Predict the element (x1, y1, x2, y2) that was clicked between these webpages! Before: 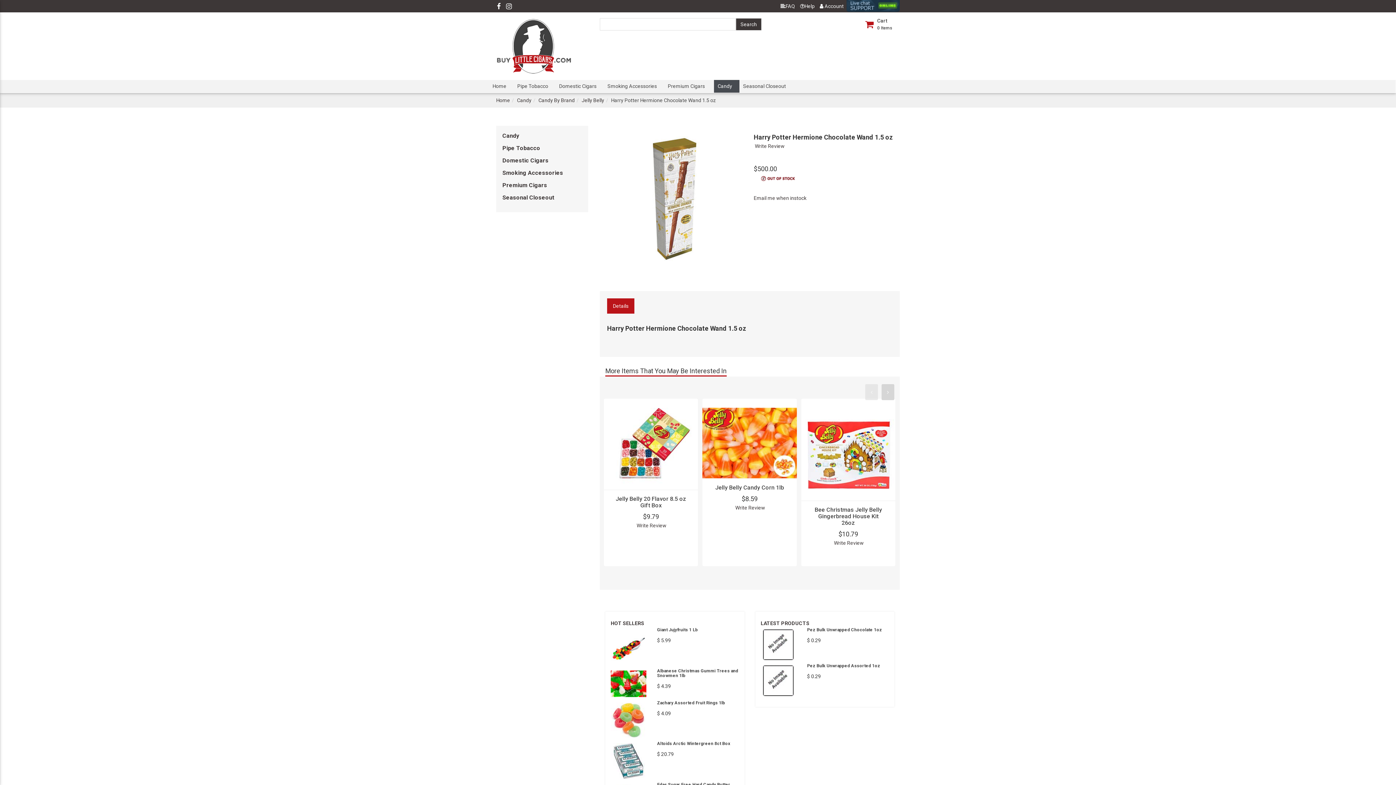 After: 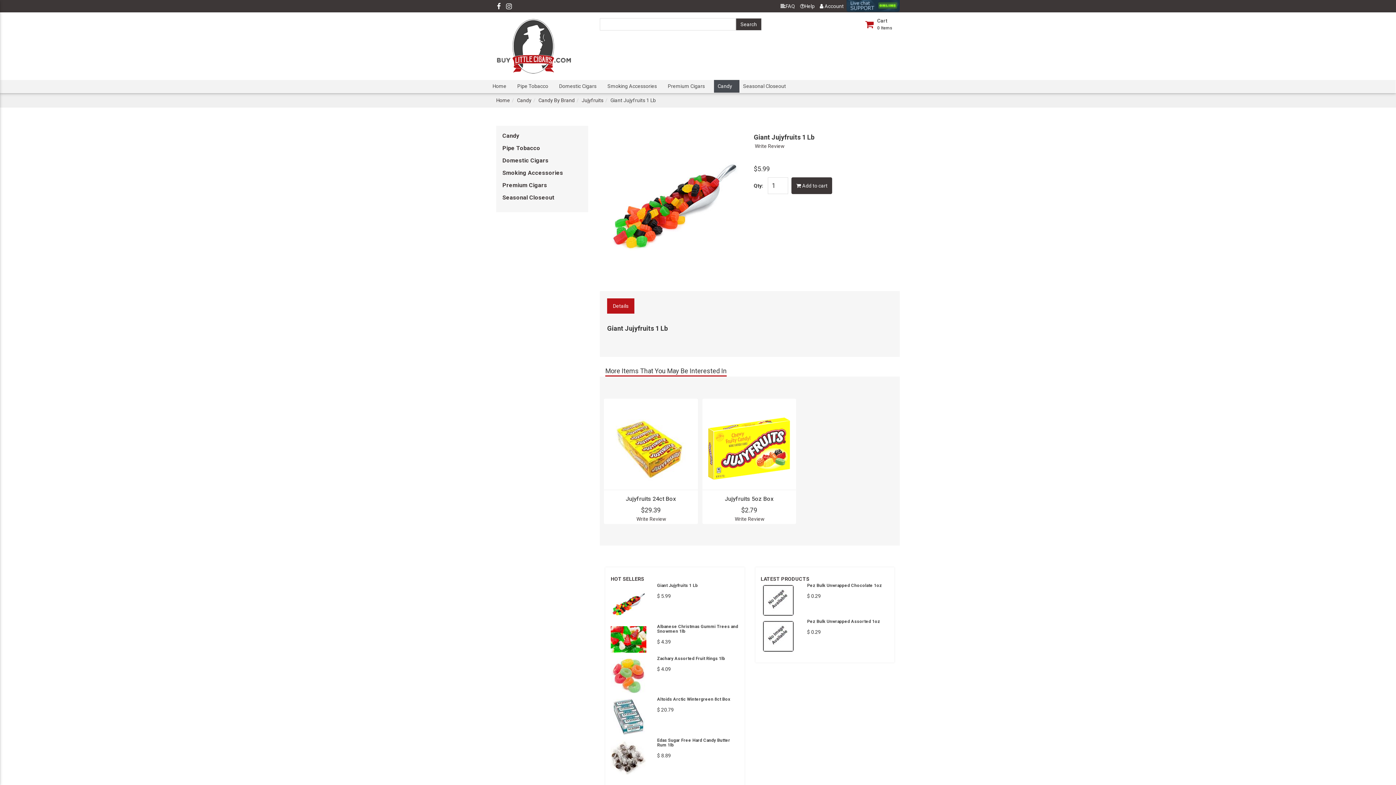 Action: label: Giant Jujyfruits 1 Lb bbox: (657, 628, 739, 632)